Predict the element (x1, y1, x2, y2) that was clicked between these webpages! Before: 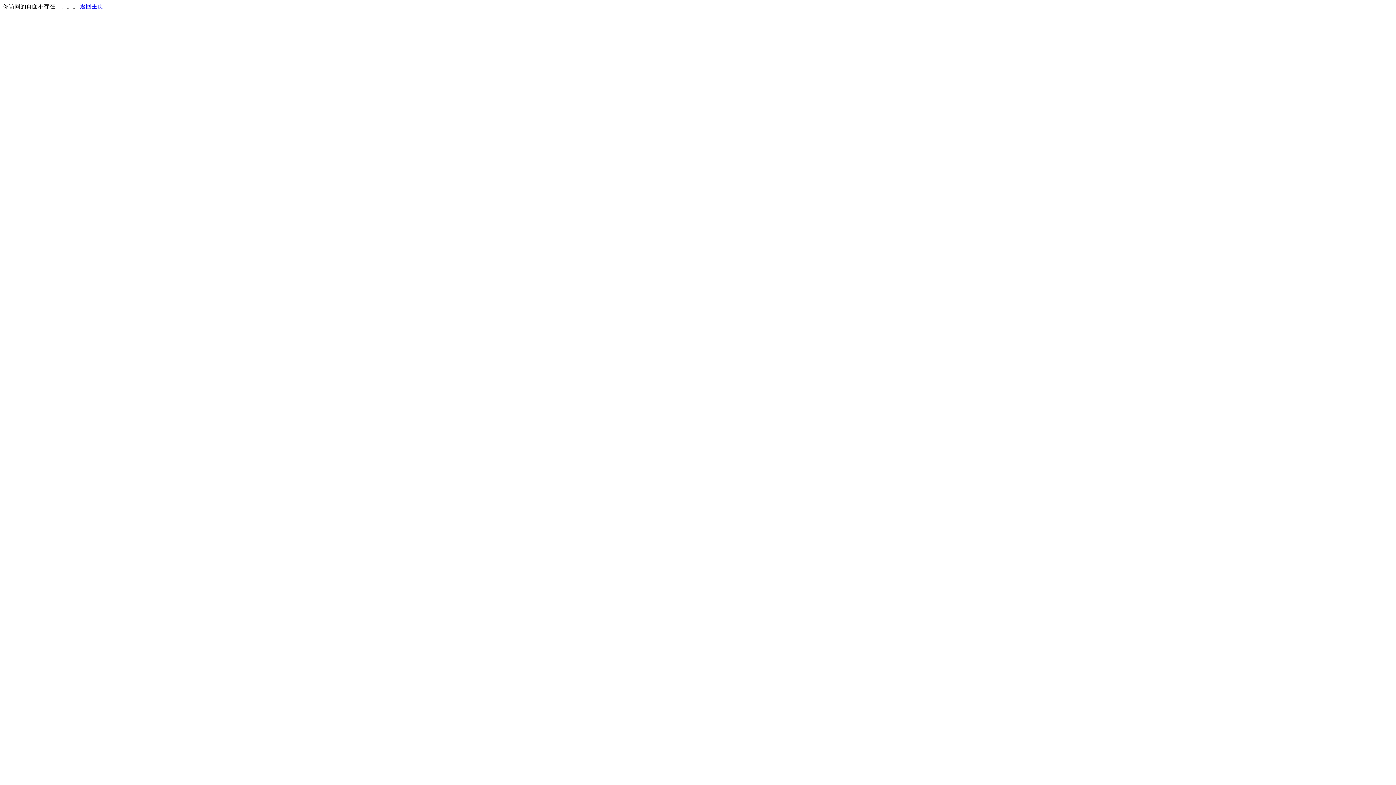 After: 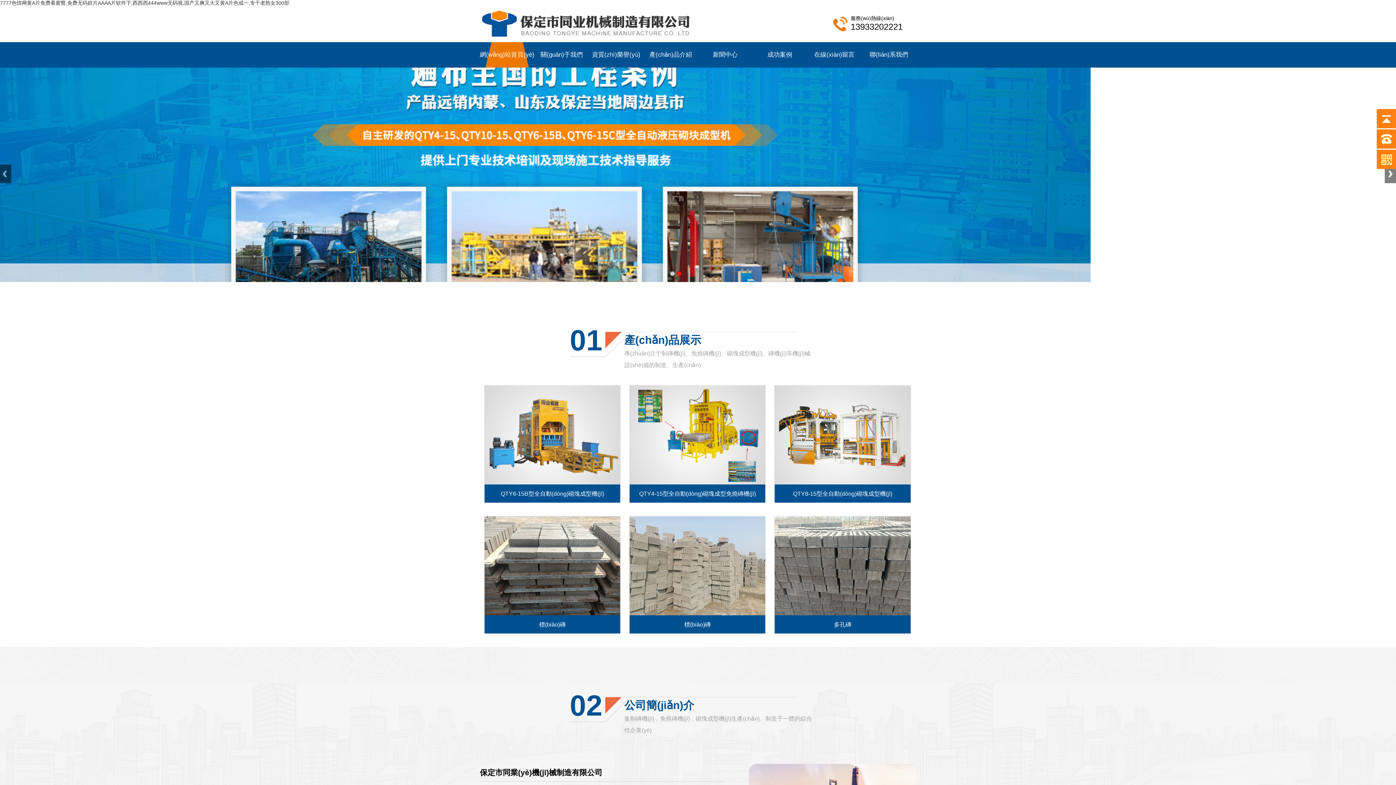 Action: label: 返回主页 bbox: (80, 3, 103, 9)